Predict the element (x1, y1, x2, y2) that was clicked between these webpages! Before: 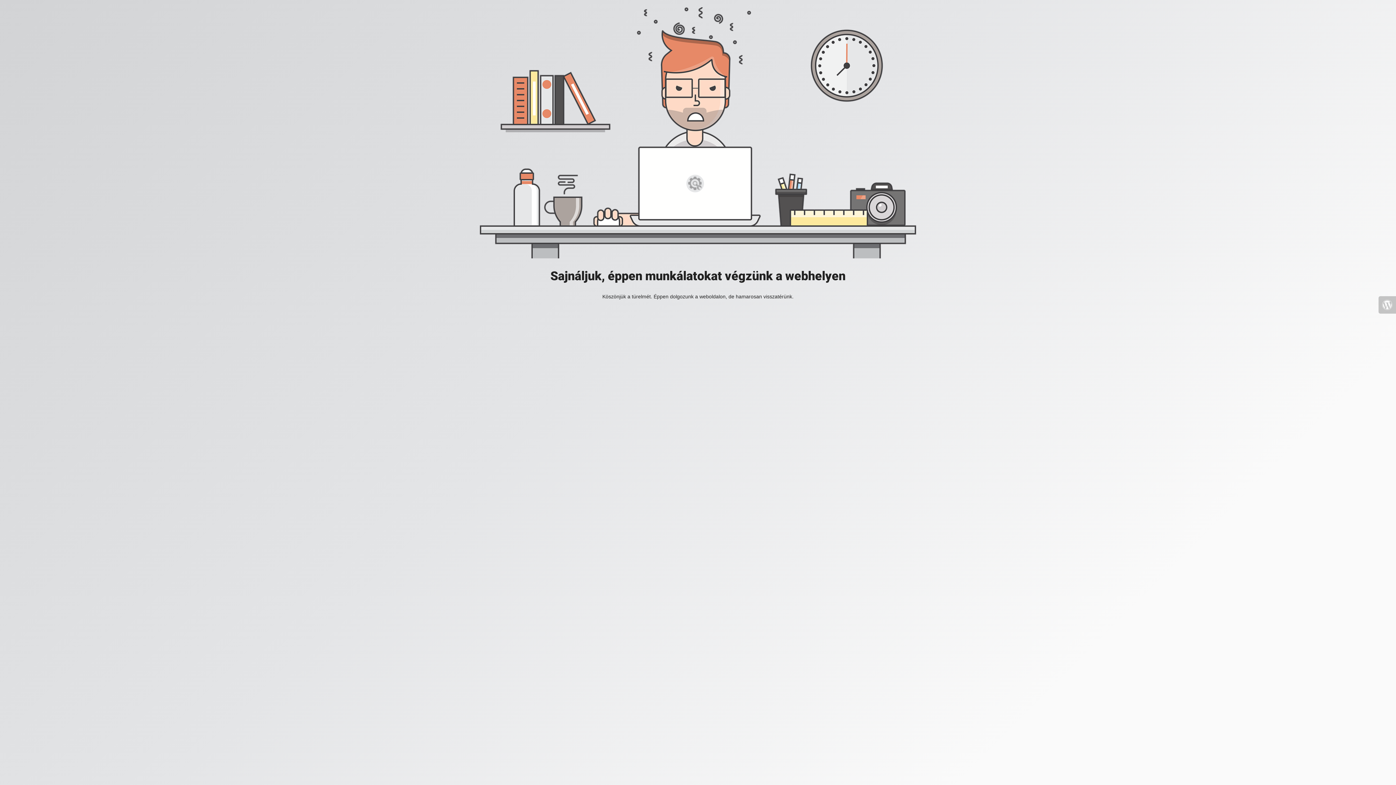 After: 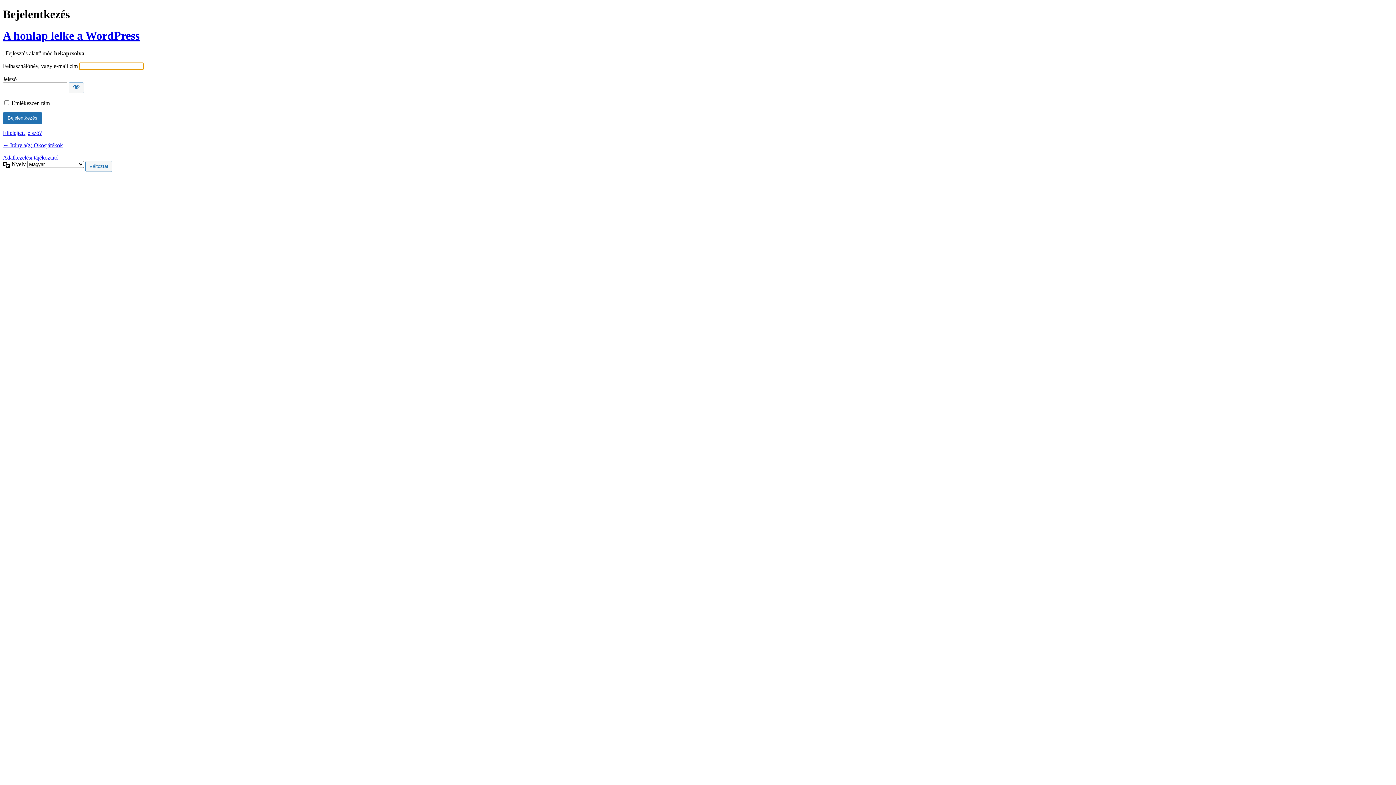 Action: bbox: (1378, 296, 1396, 313)